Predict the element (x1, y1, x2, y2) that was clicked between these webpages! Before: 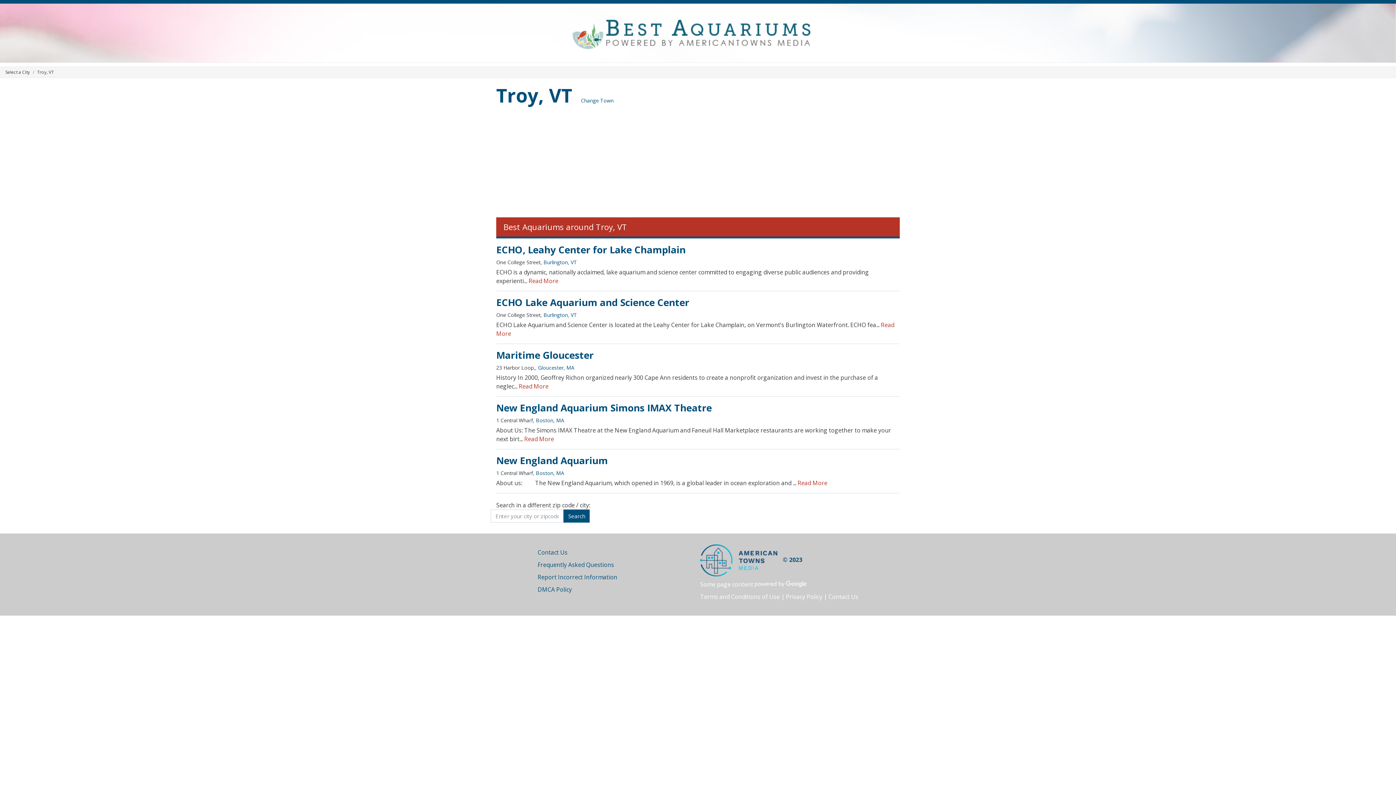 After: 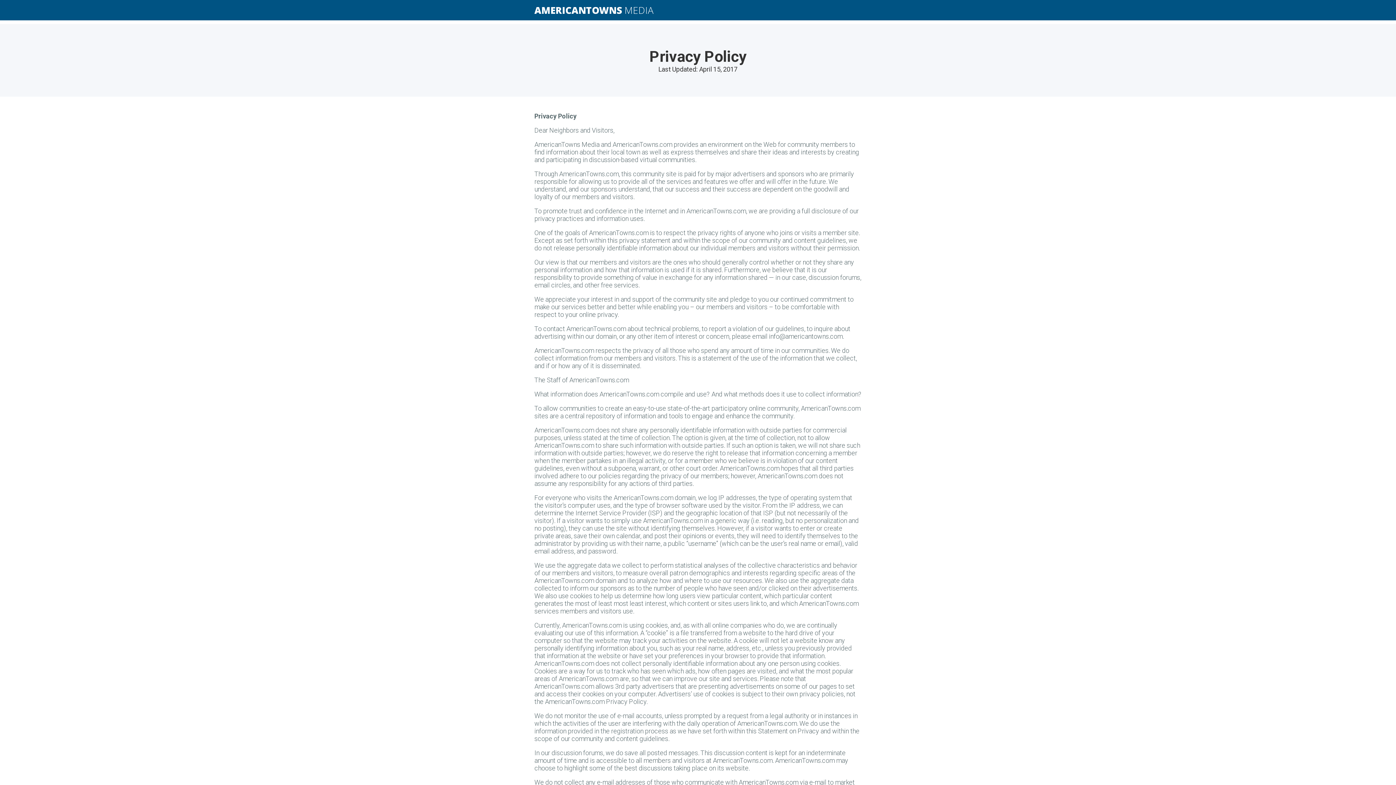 Action: label: Privacy Policy bbox: (786, 593, 822, 601)